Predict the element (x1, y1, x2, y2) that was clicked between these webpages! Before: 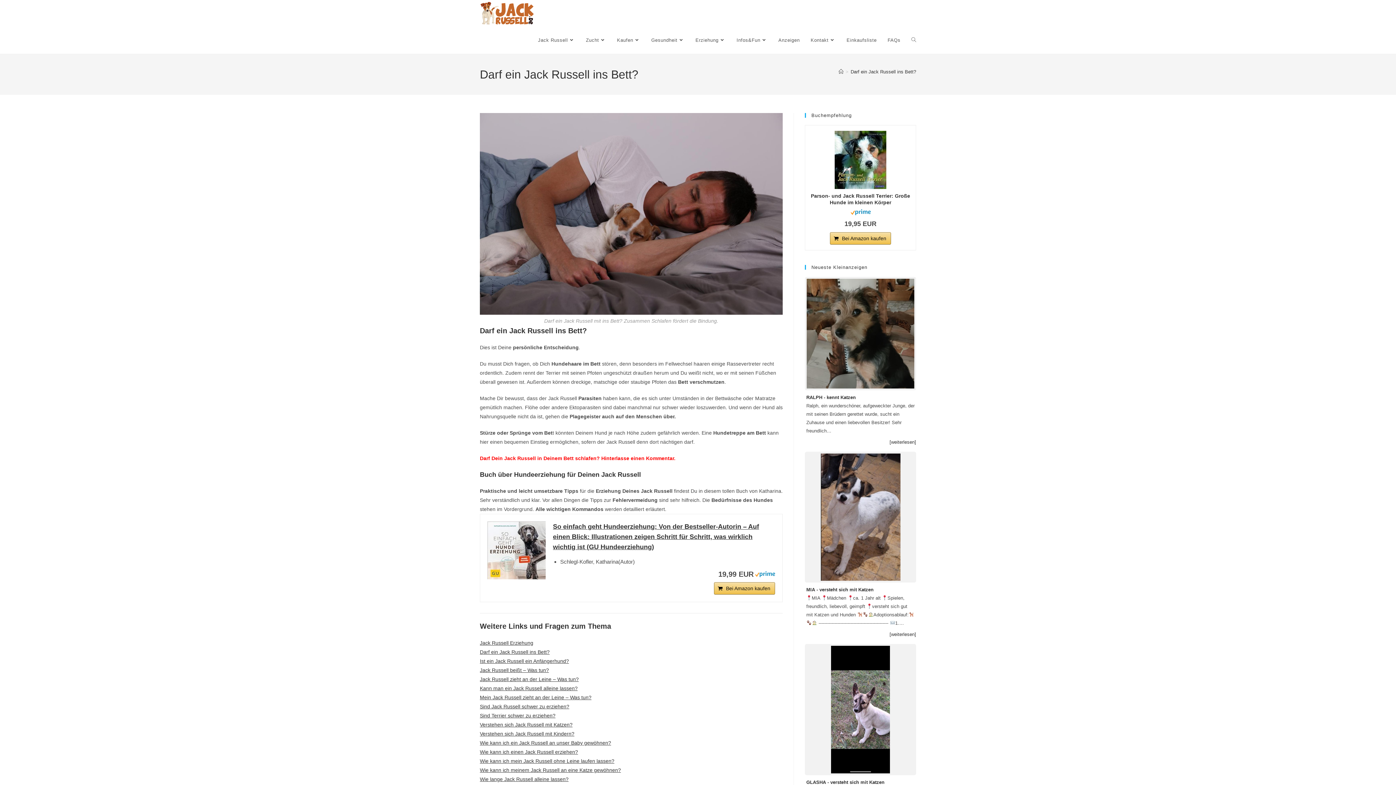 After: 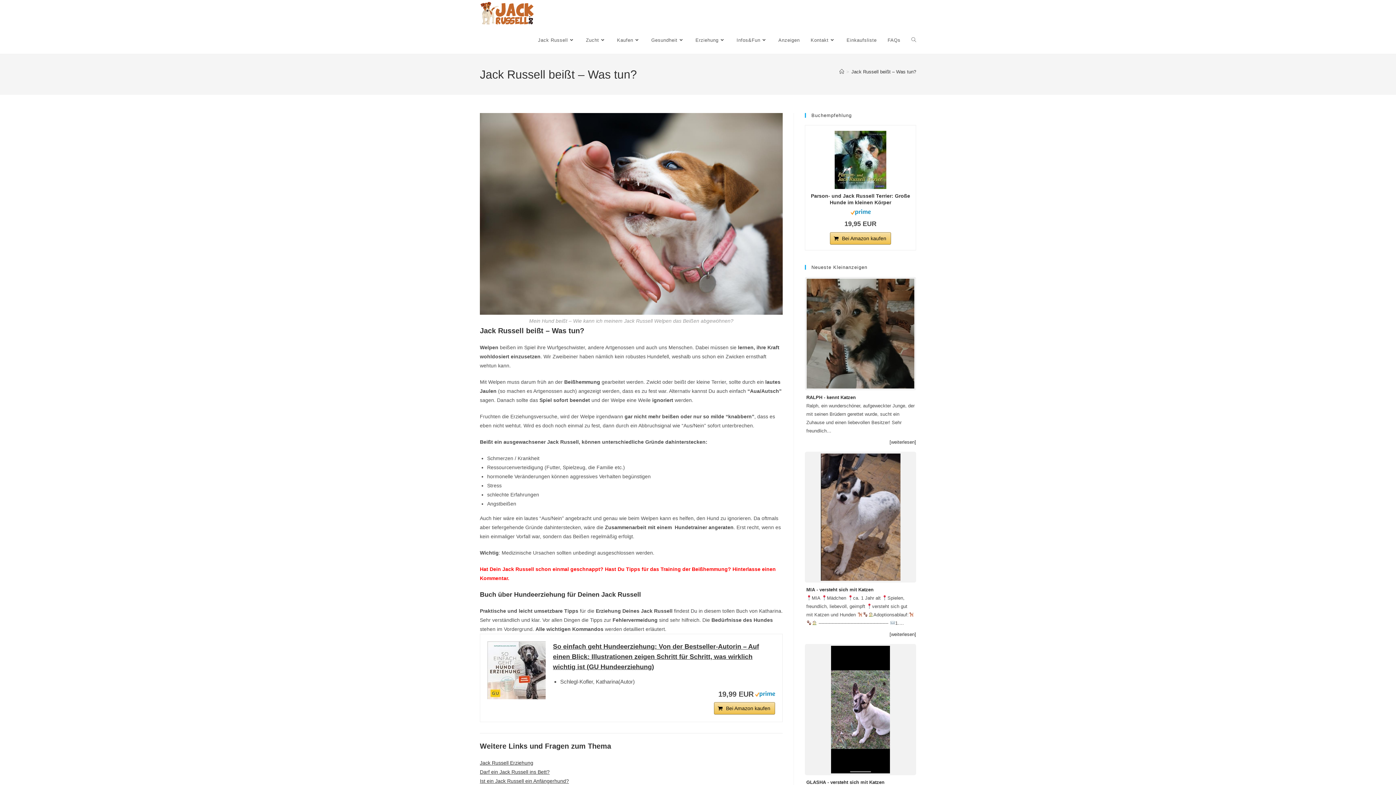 Action: label: Jack Russell beißt – Was tun? bbox: (480, 667, 549, 673)